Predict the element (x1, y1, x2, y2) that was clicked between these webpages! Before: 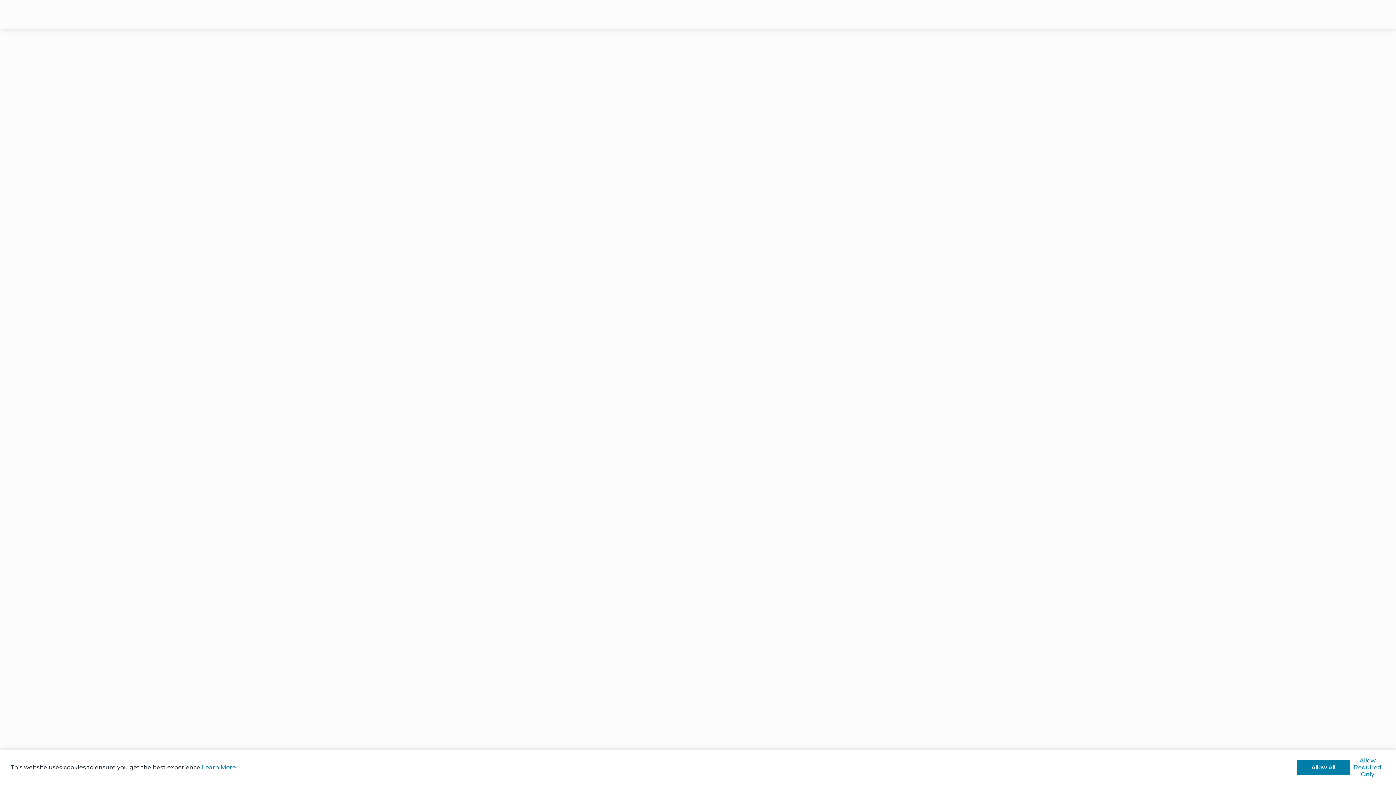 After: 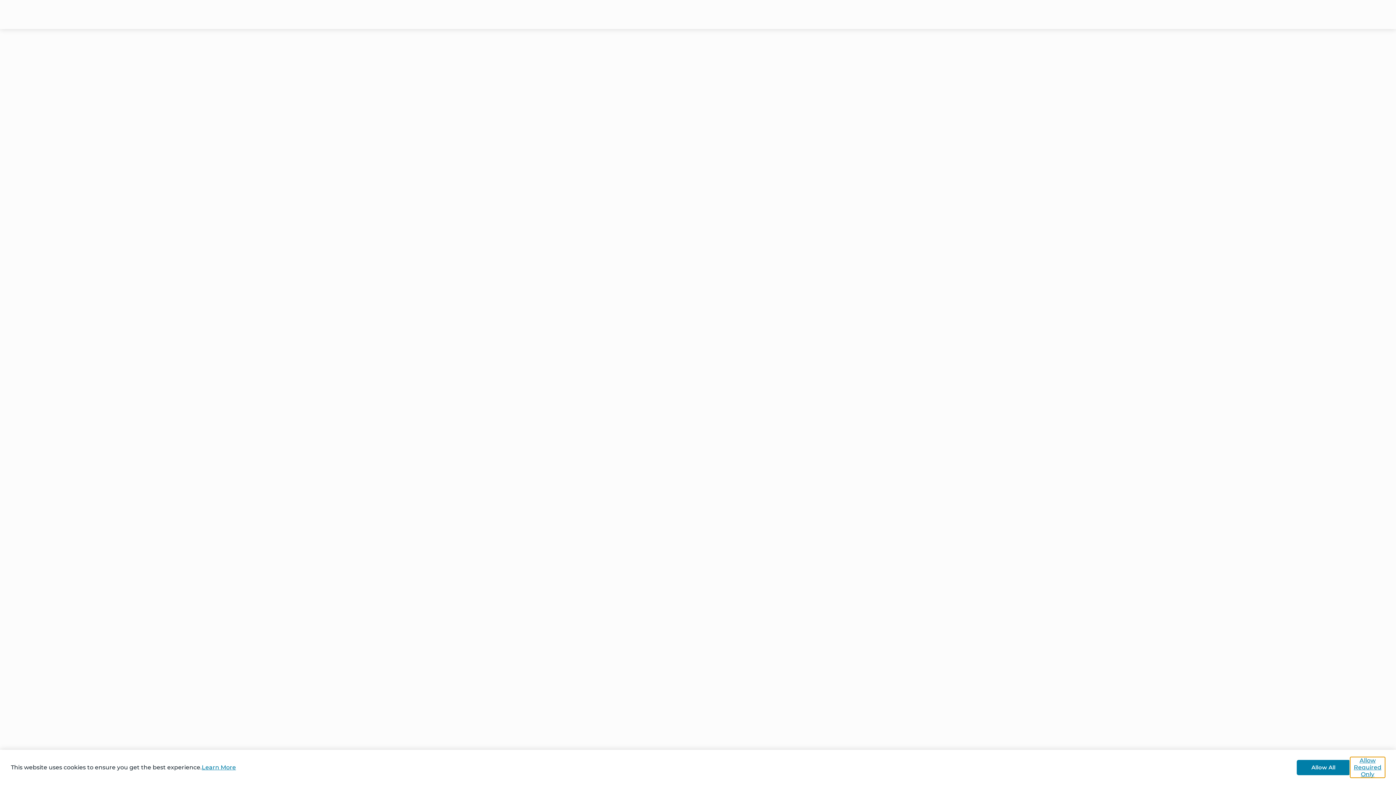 Action: bbox: (1350, 757, 1385, 778) label: Allow Required Only